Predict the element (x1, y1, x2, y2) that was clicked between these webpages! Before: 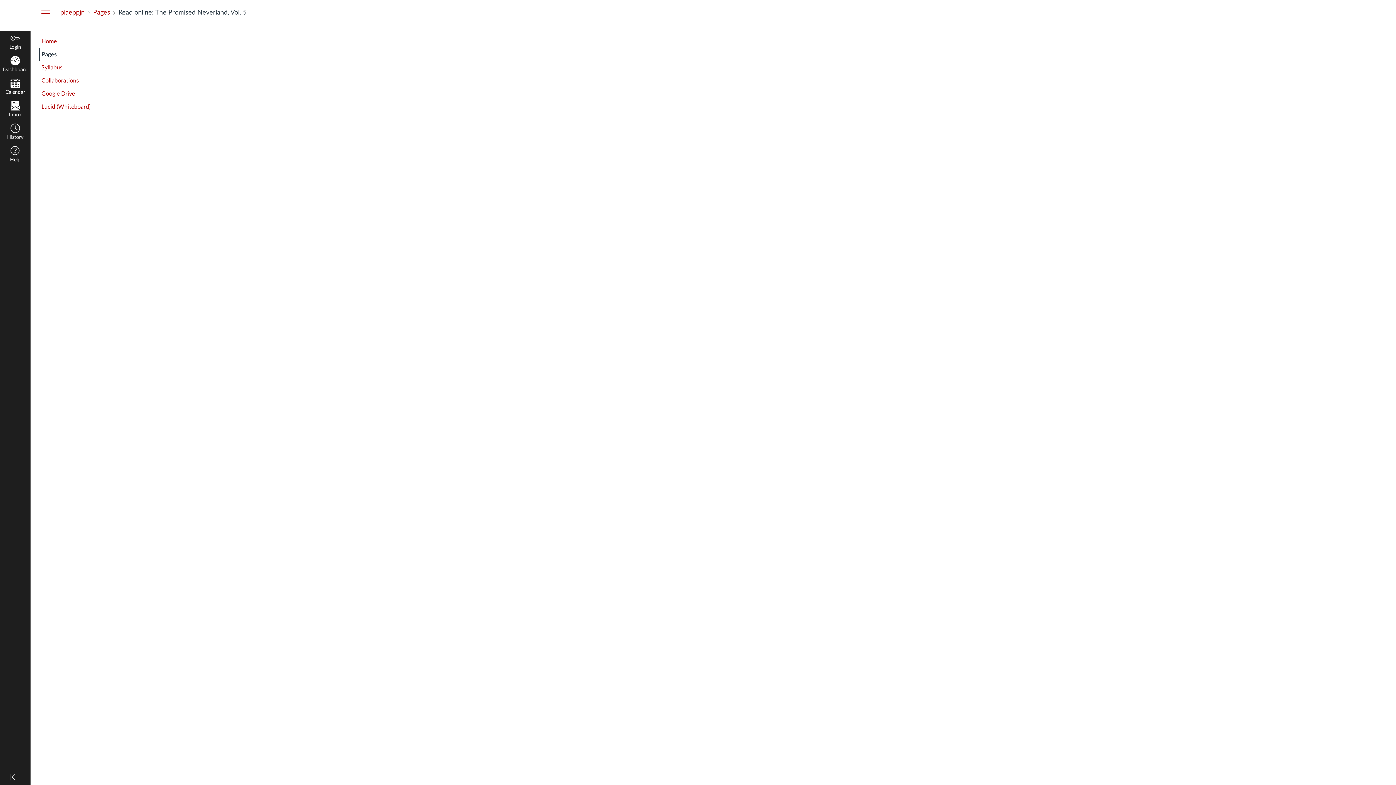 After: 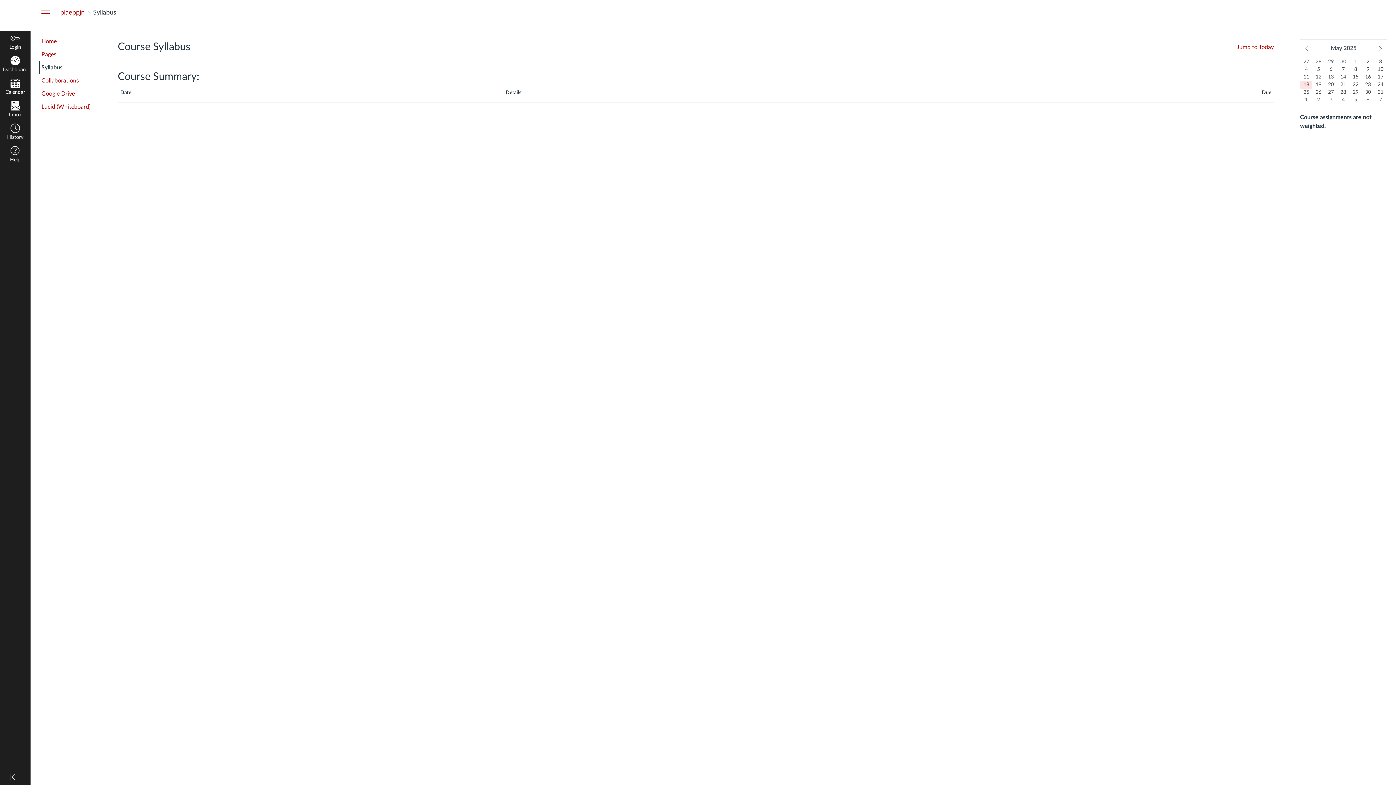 Action: label: Syllabus bbox: (39, 61, 96, 74)